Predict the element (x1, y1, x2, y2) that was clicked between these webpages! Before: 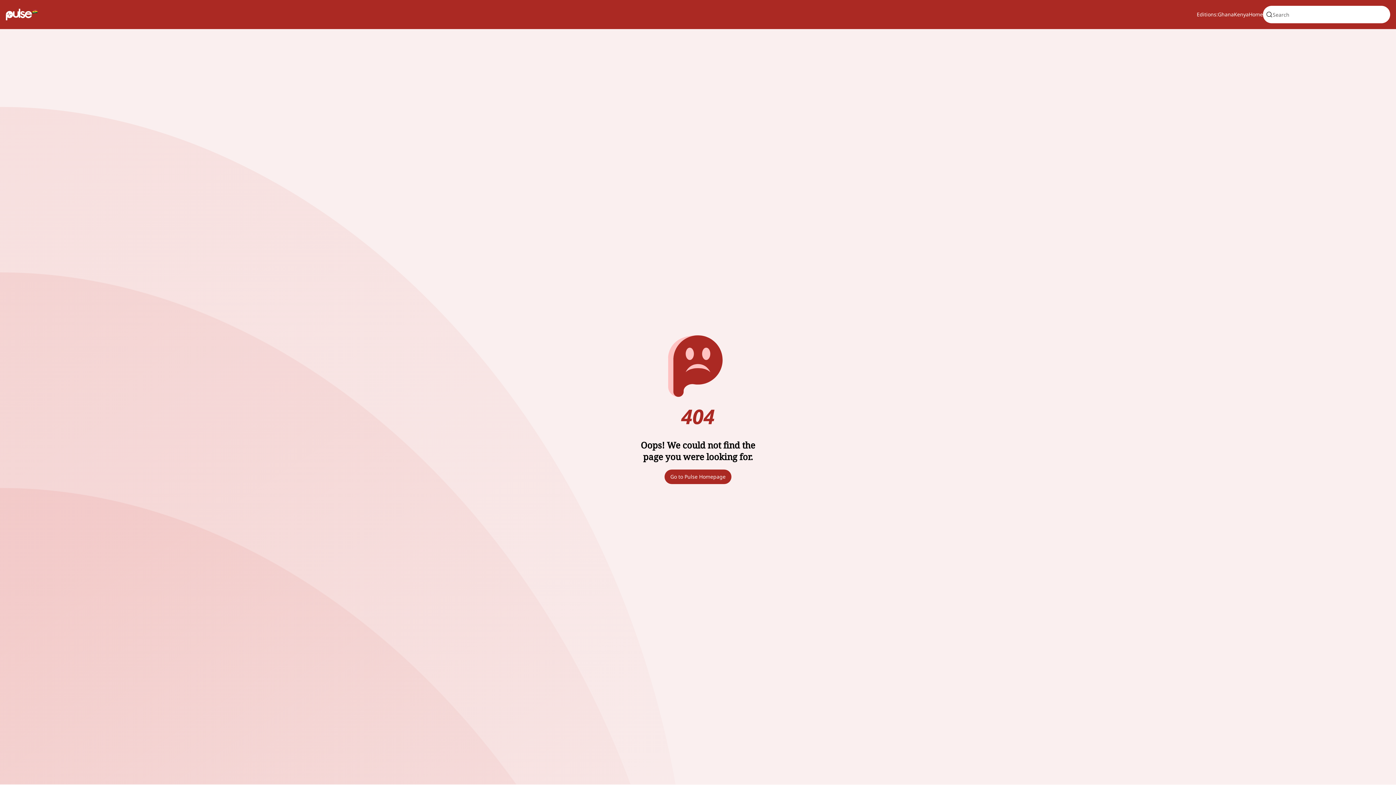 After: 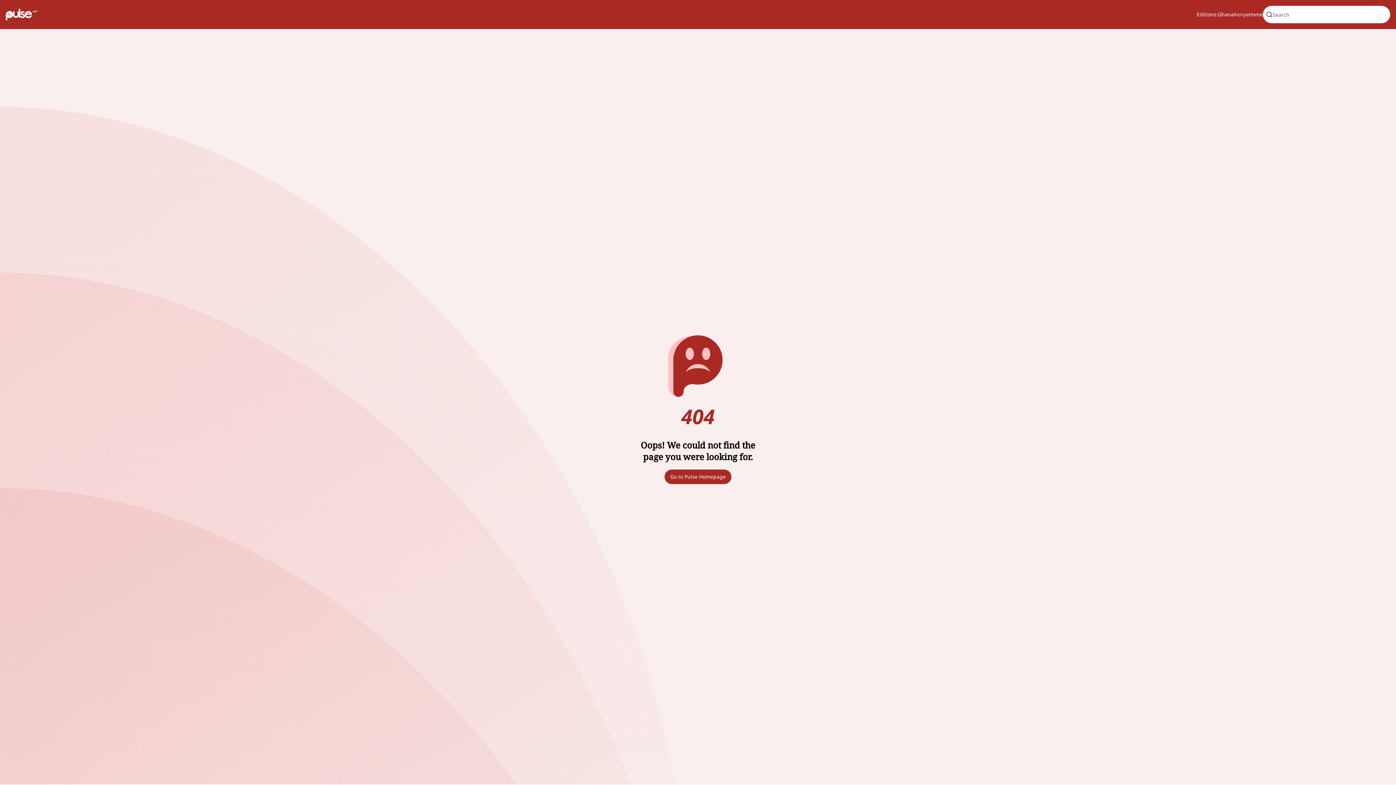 Action: bbox: (1234, 10, 1249, 18) label: Kenya